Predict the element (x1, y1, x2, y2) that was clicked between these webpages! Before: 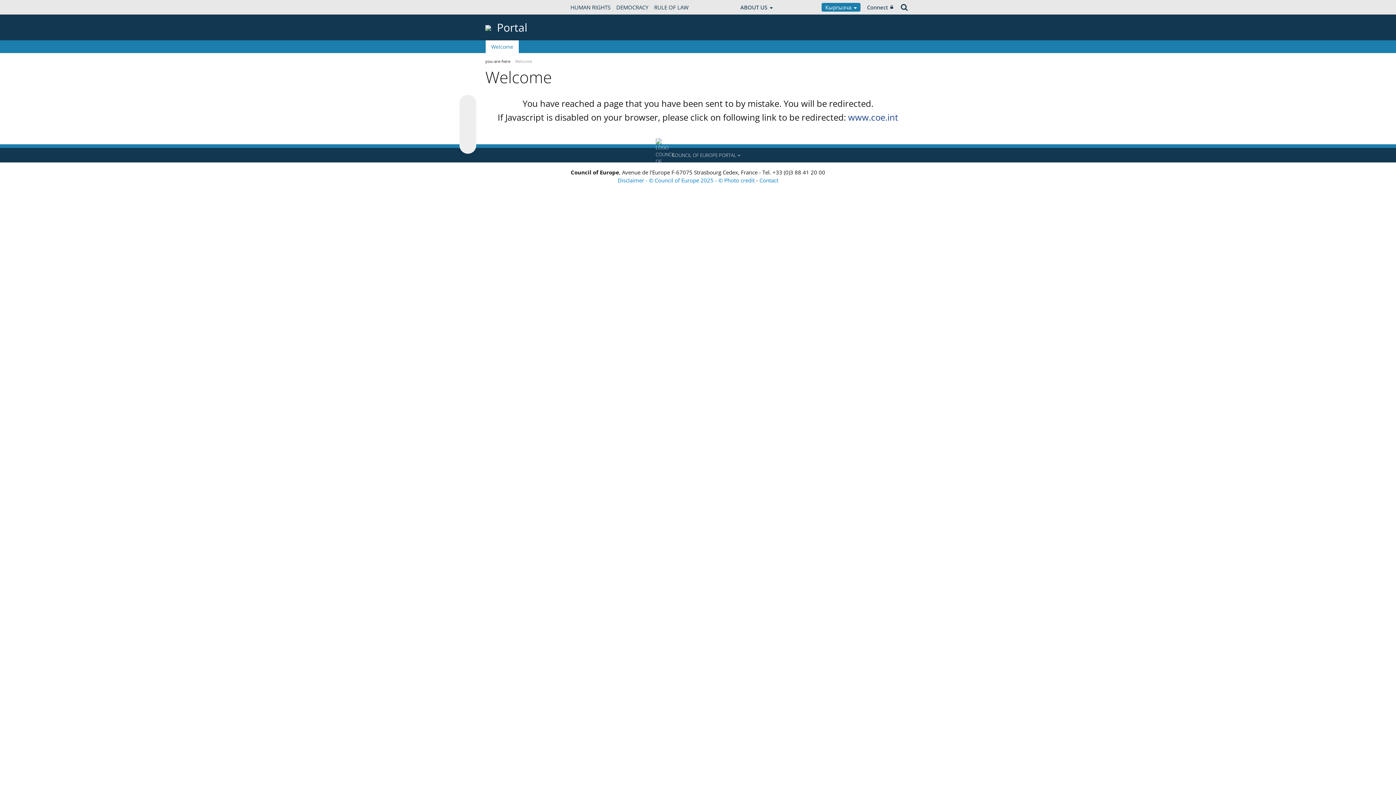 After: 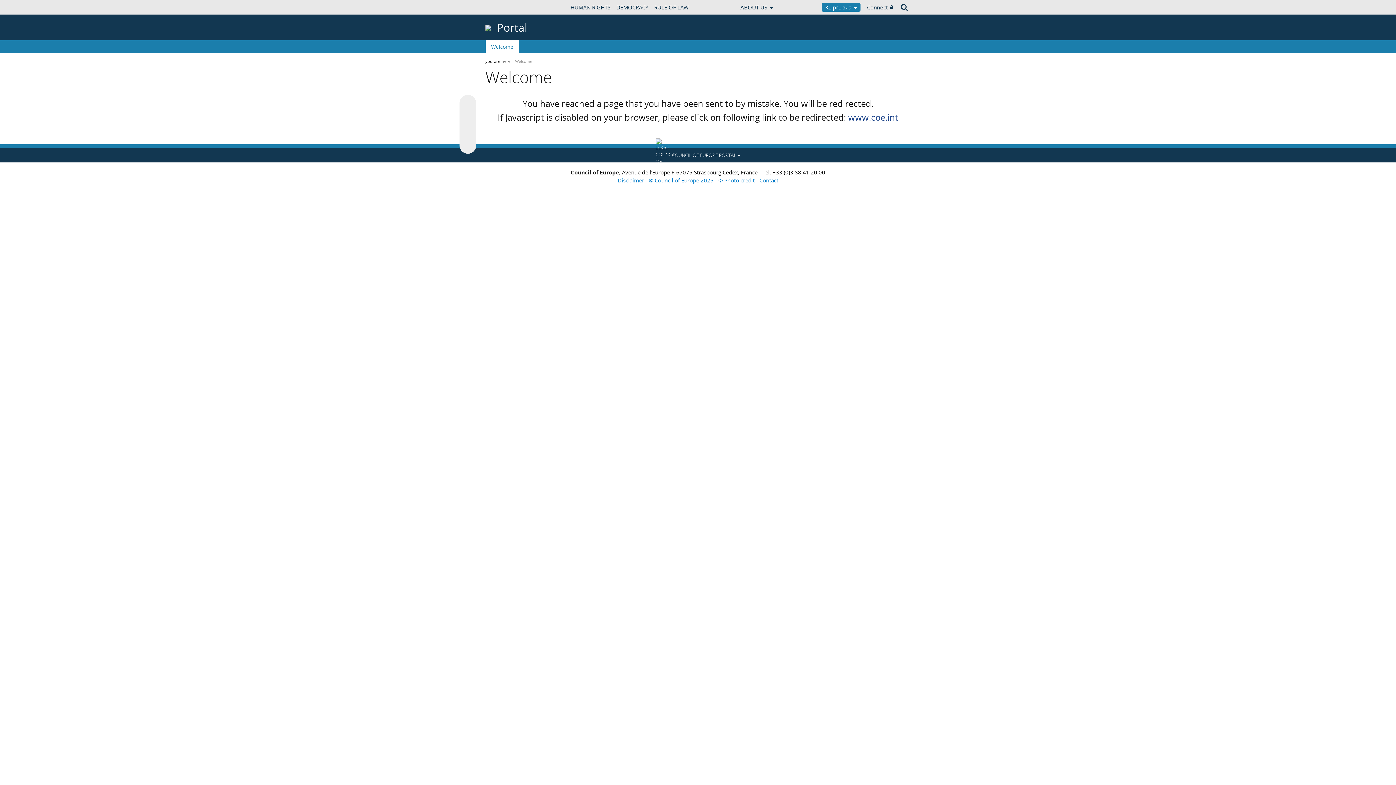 Action: bbox: (0, 148, 1396, 162) label: COUNCIL OF EUROPE PORTAL 